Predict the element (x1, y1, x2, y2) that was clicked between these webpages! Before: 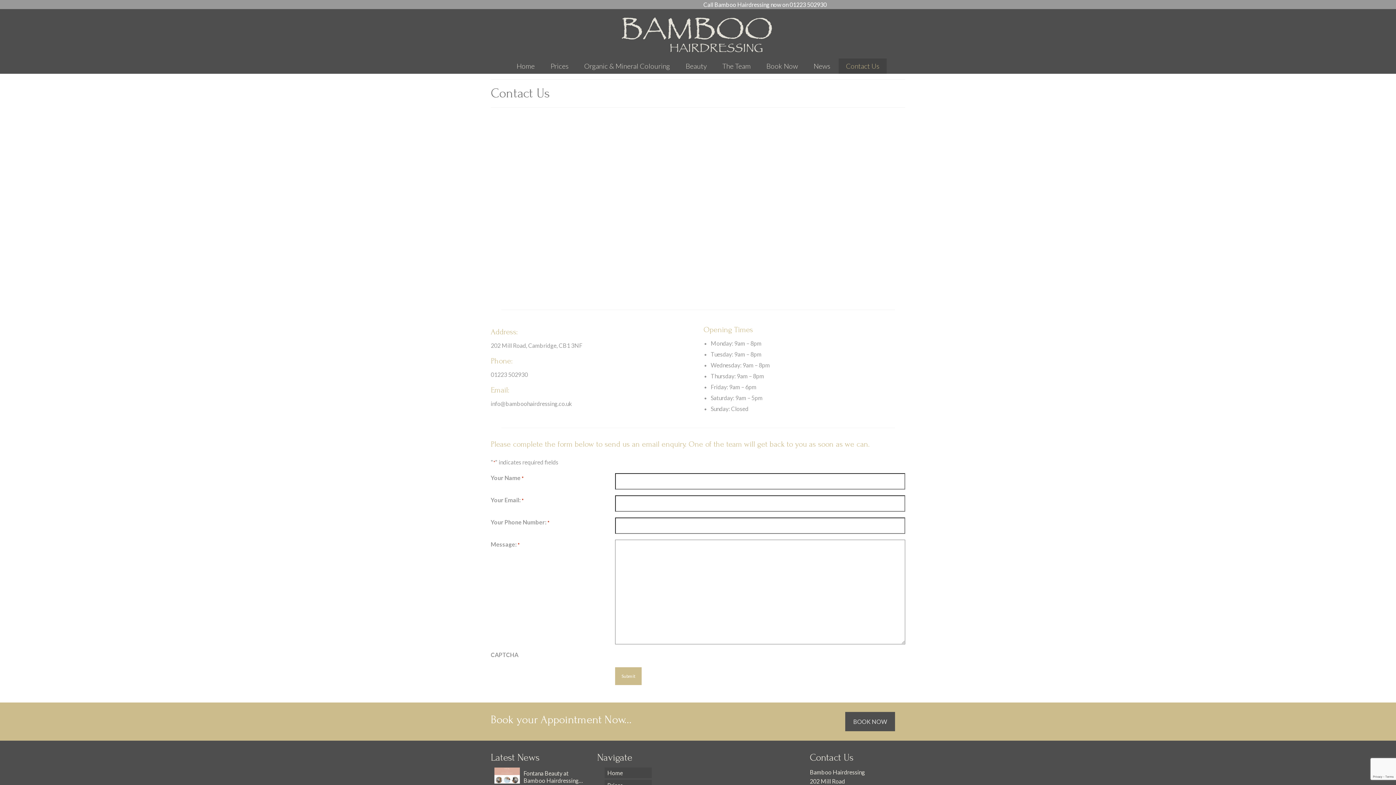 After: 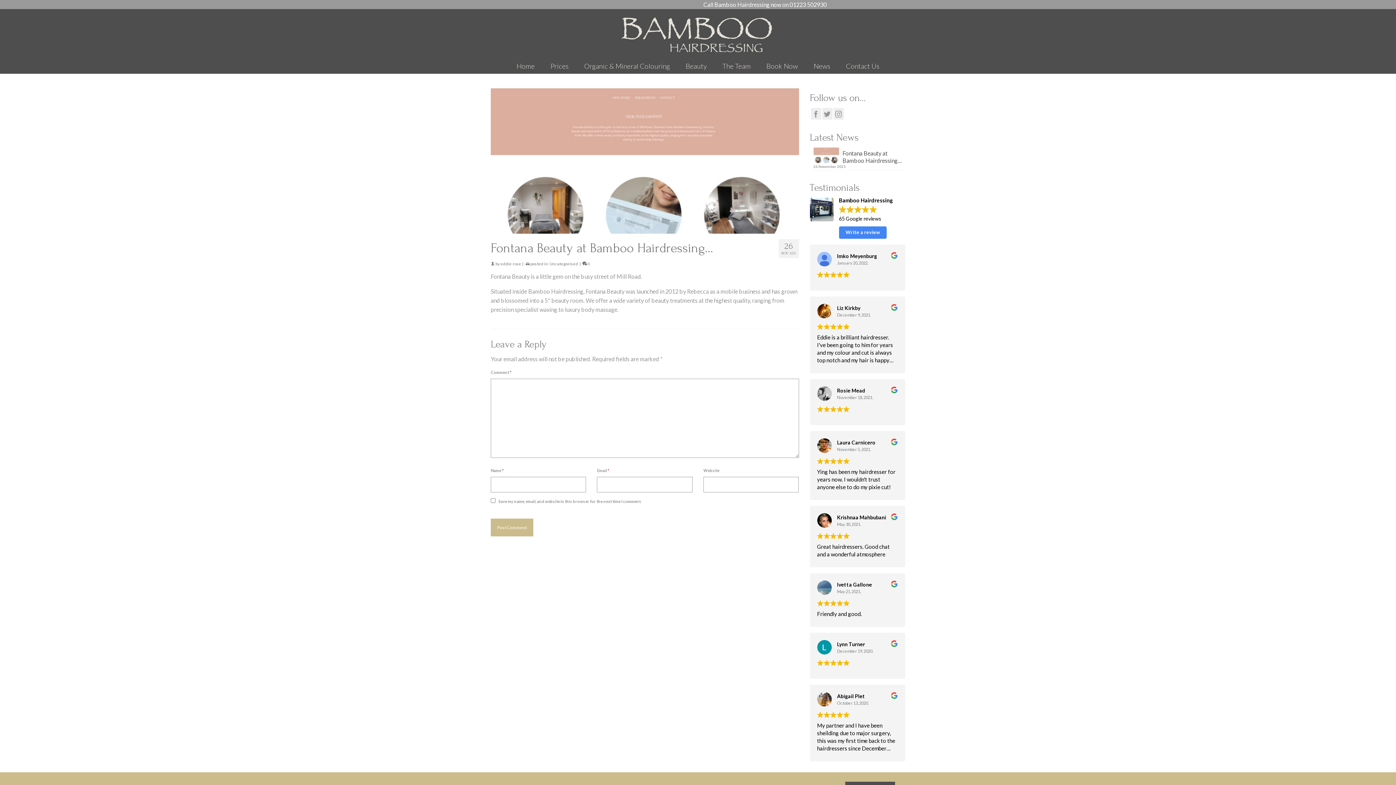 Action: label: Fontana Beauty at Bamboo Hairdressing… bbox: (494, 767, 586, 784)